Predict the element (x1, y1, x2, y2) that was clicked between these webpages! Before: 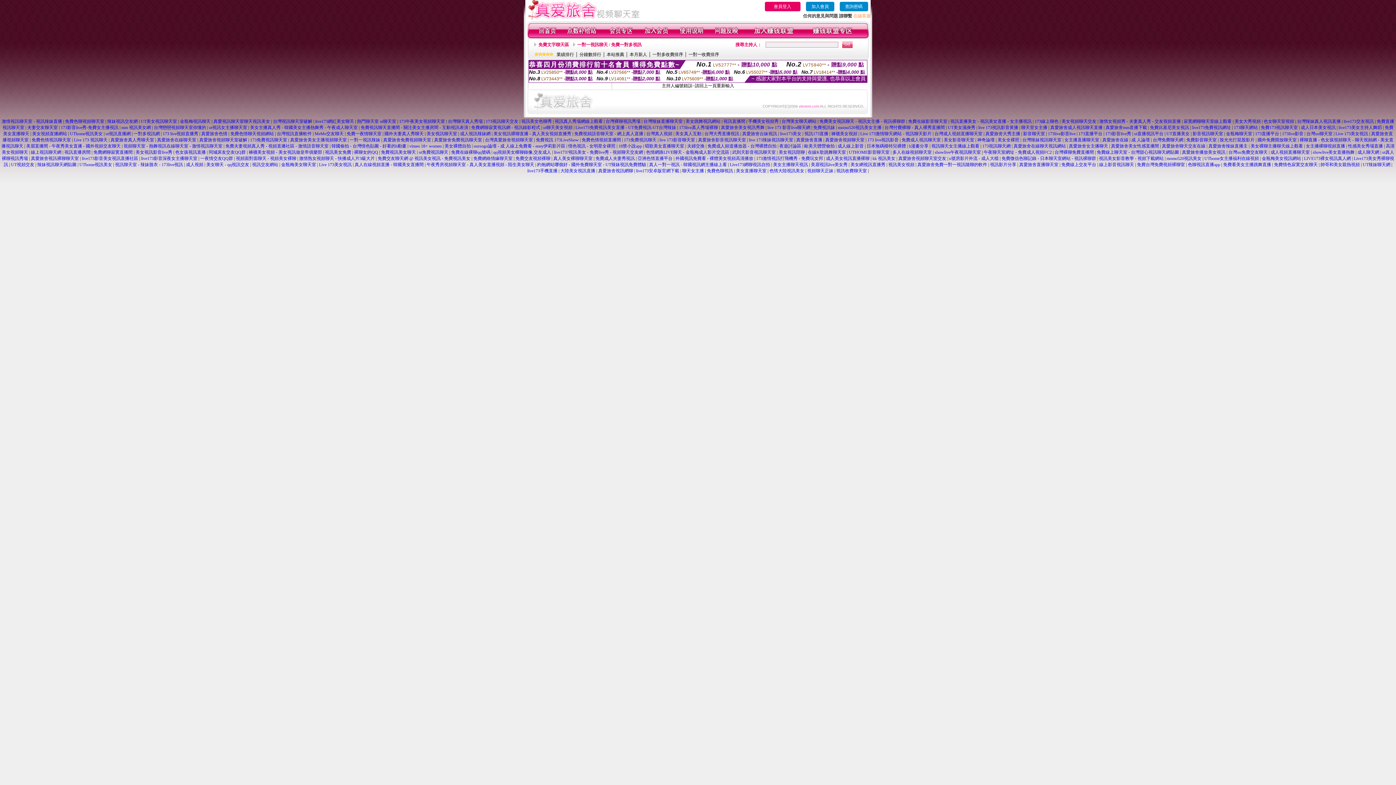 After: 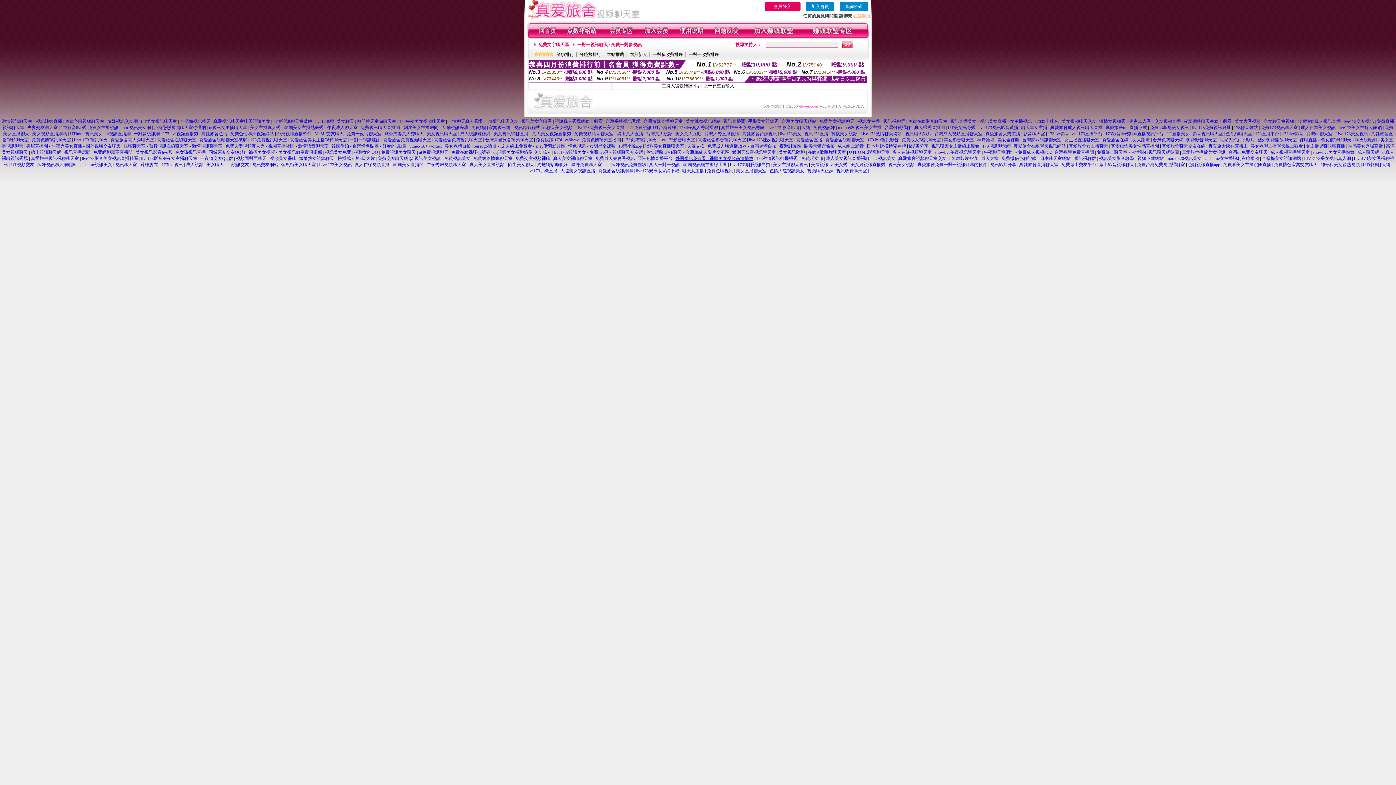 Action: label: 外國視訊免費看 - 裸體美女視頻高清播放 bbox: (675, 156, 753, 161)